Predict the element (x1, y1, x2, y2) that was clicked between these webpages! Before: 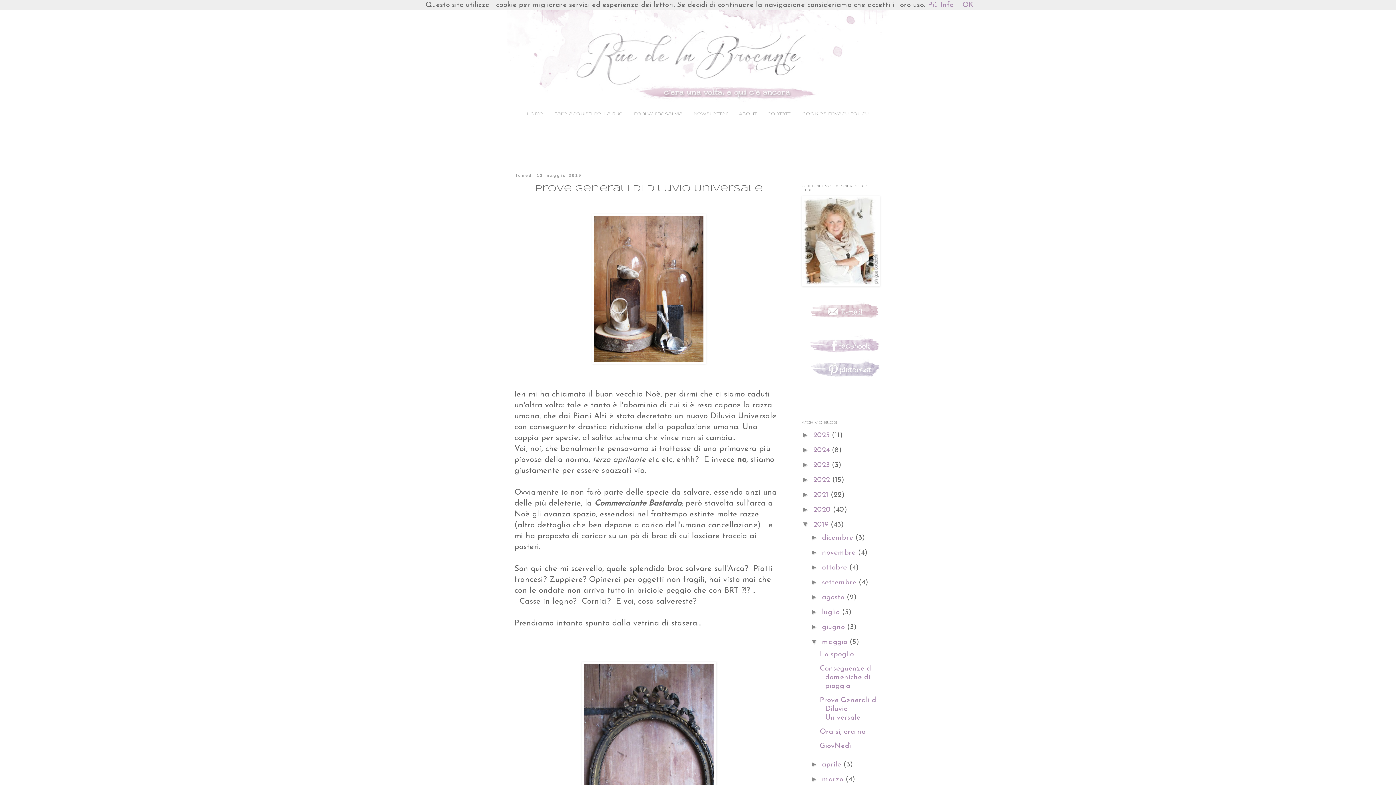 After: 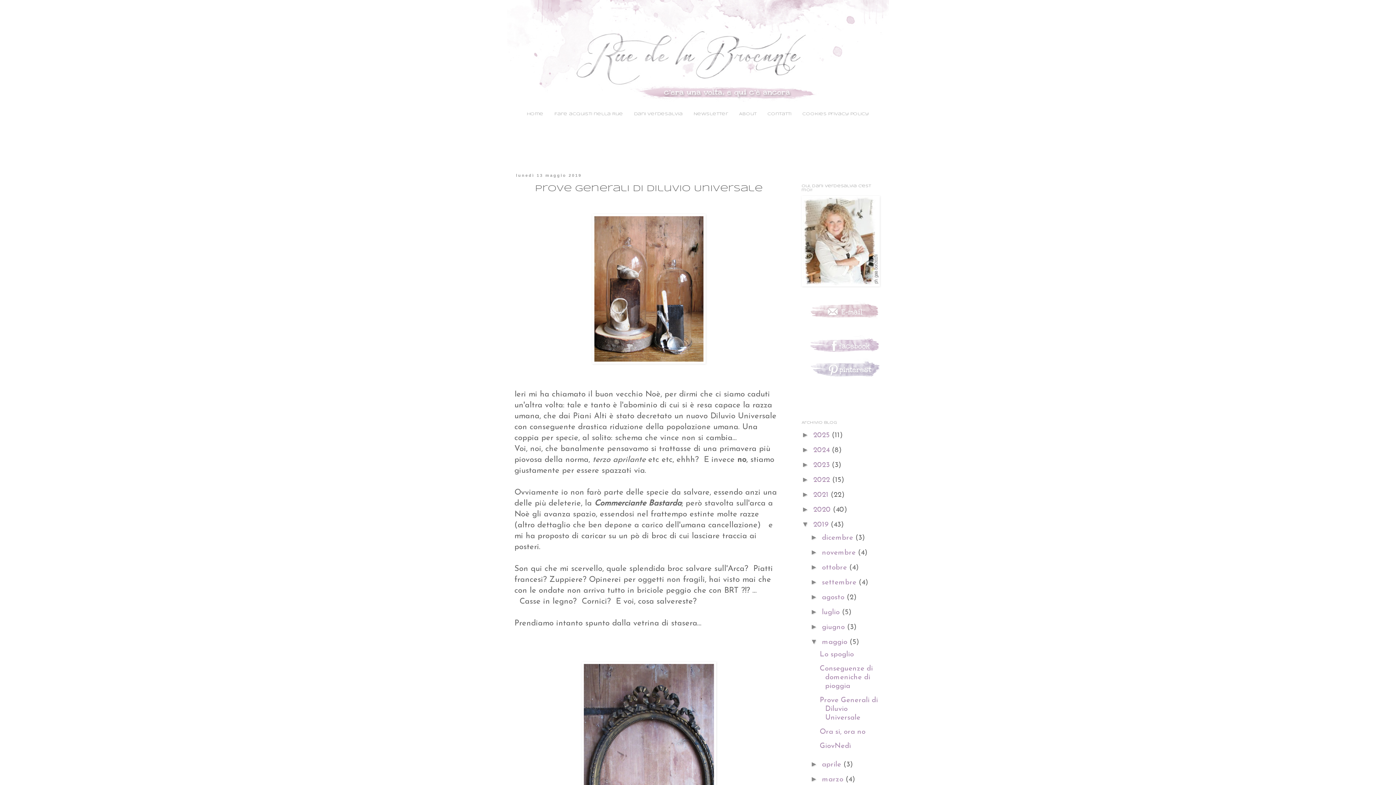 Action: label: OK bbox: (962, 1, 973, 8)